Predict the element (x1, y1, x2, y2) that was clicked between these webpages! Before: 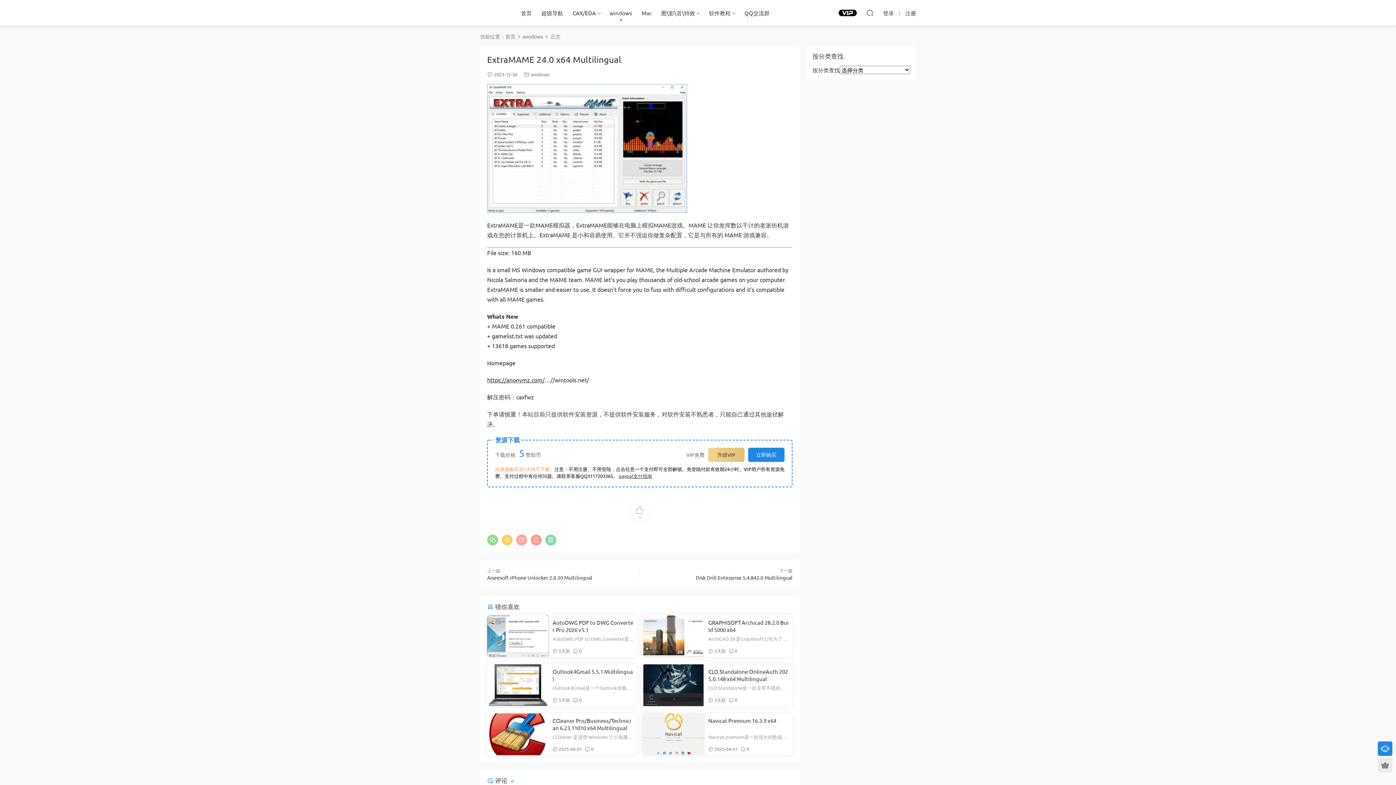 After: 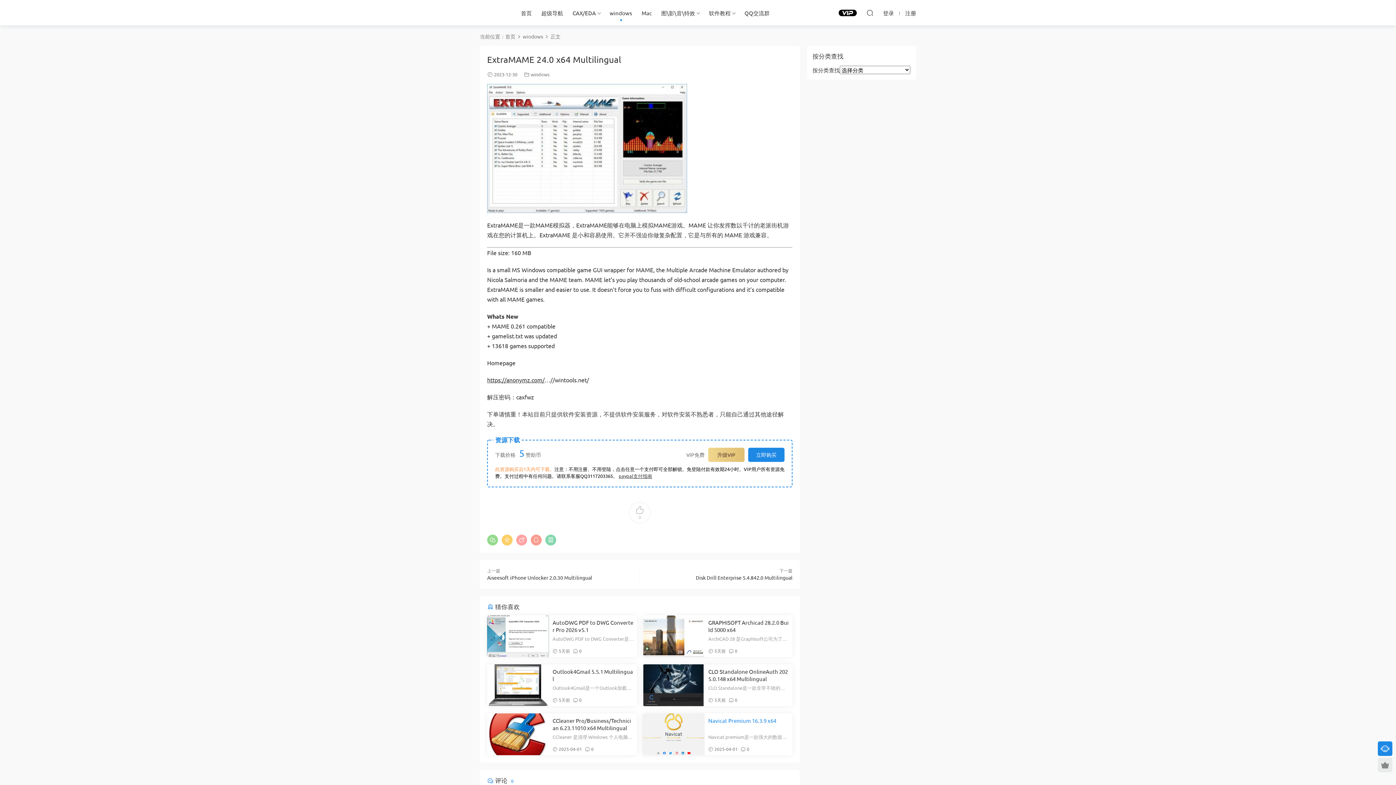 Action: label: Navicat Premium 16.3.9 x64 bbox: (708, 717, 789, 732)